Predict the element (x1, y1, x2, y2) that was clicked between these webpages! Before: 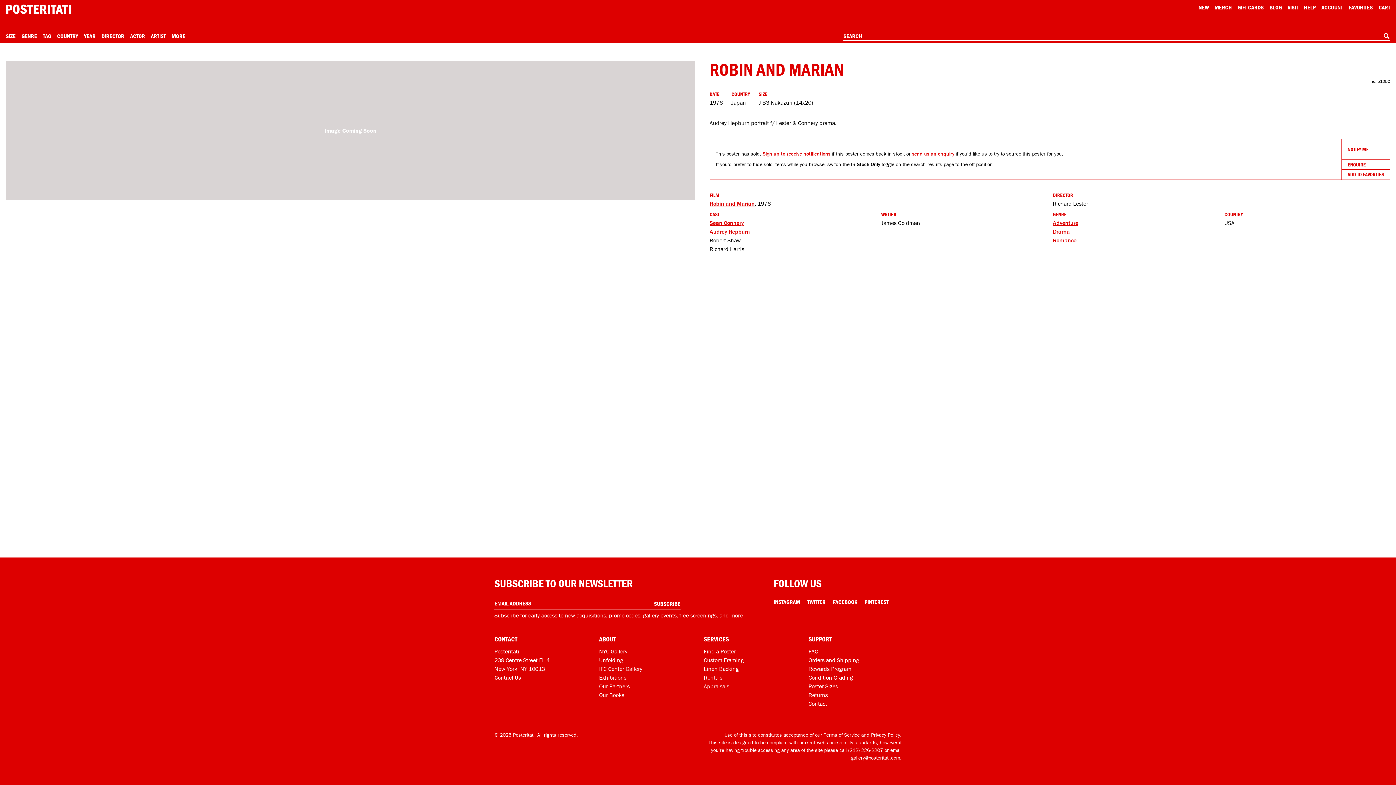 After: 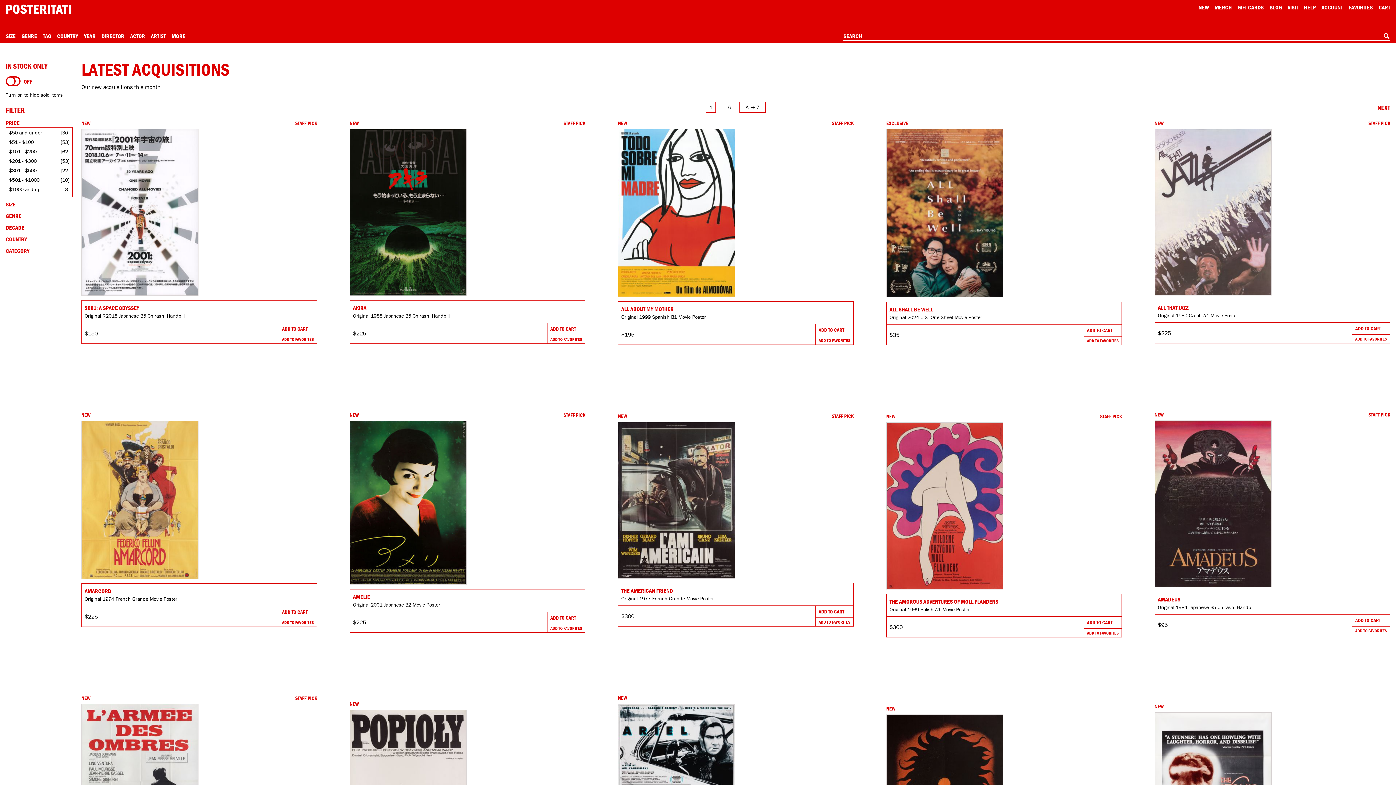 Action: bbox: (1198, 3, 1209, 10) label: New acqusitions